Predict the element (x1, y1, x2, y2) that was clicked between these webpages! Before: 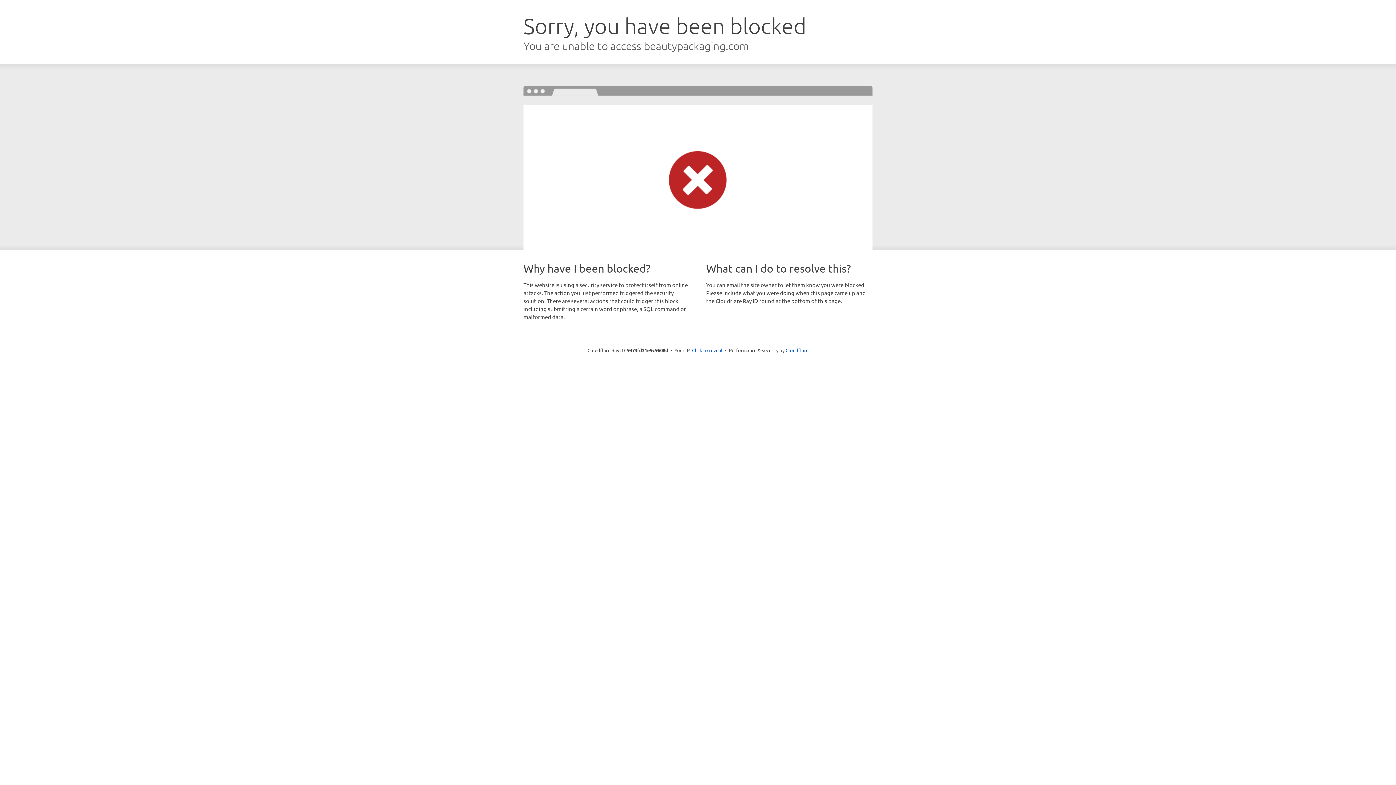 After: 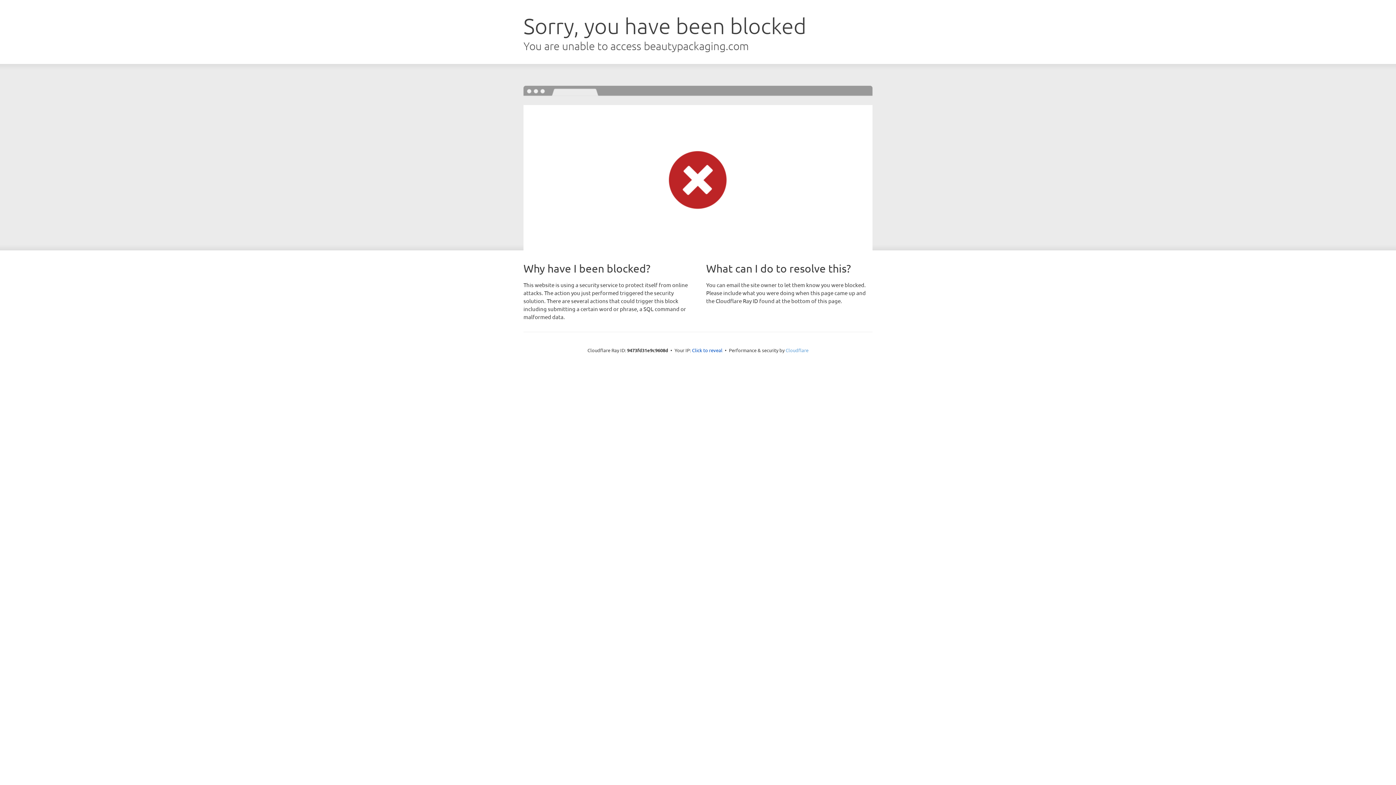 Action: bbox: (785, 347, 808, 353) label: Cloudflare